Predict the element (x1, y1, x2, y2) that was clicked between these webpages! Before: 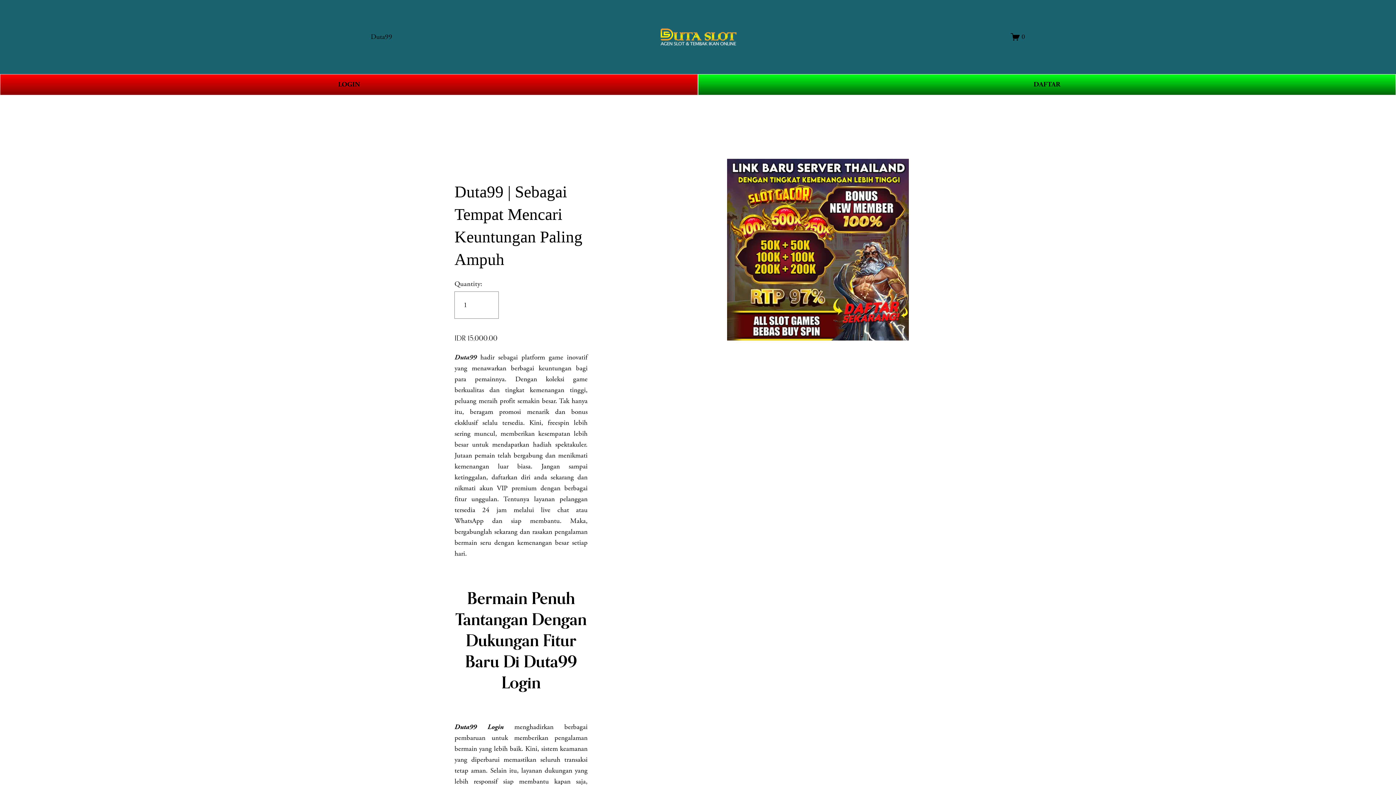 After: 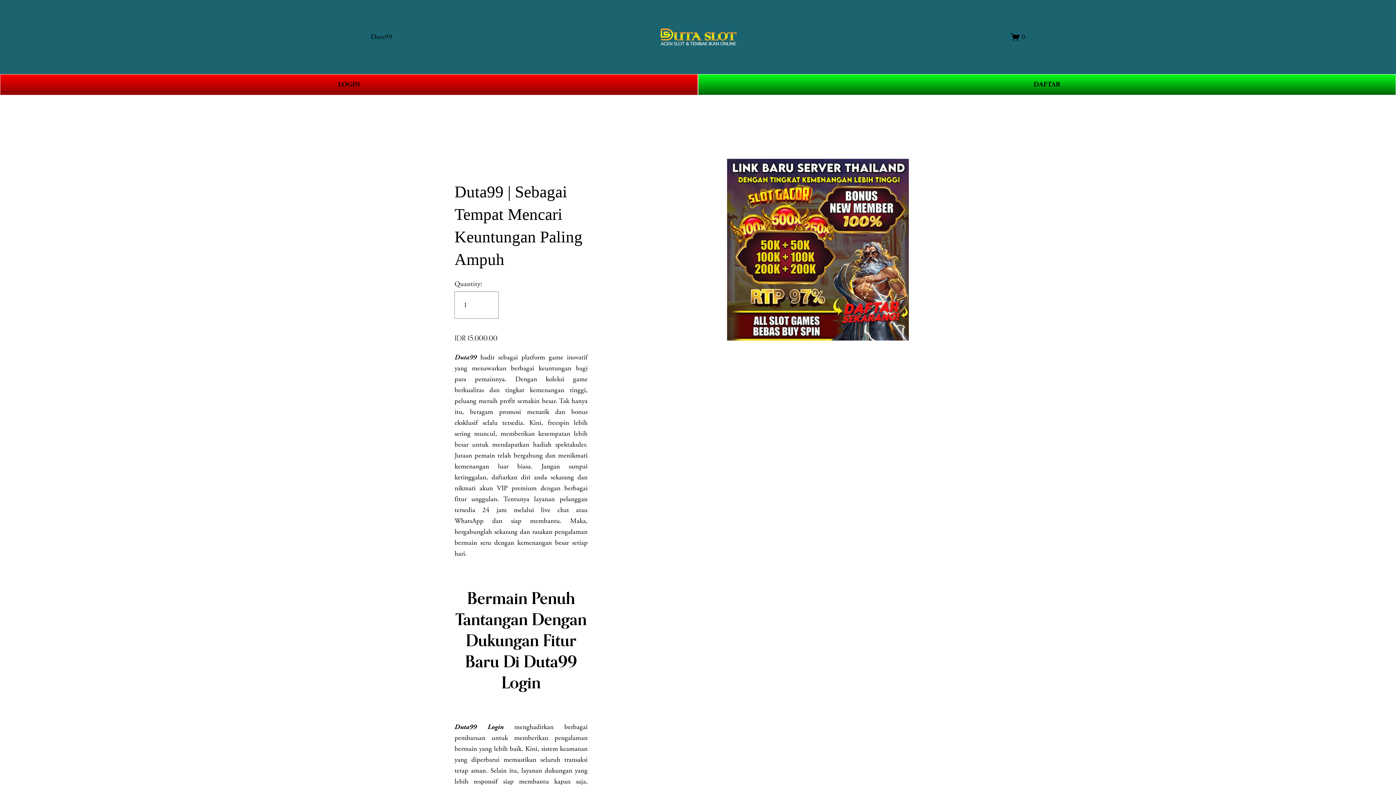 Action: label: Duta99 bbox: (454, 353, 476, 362)